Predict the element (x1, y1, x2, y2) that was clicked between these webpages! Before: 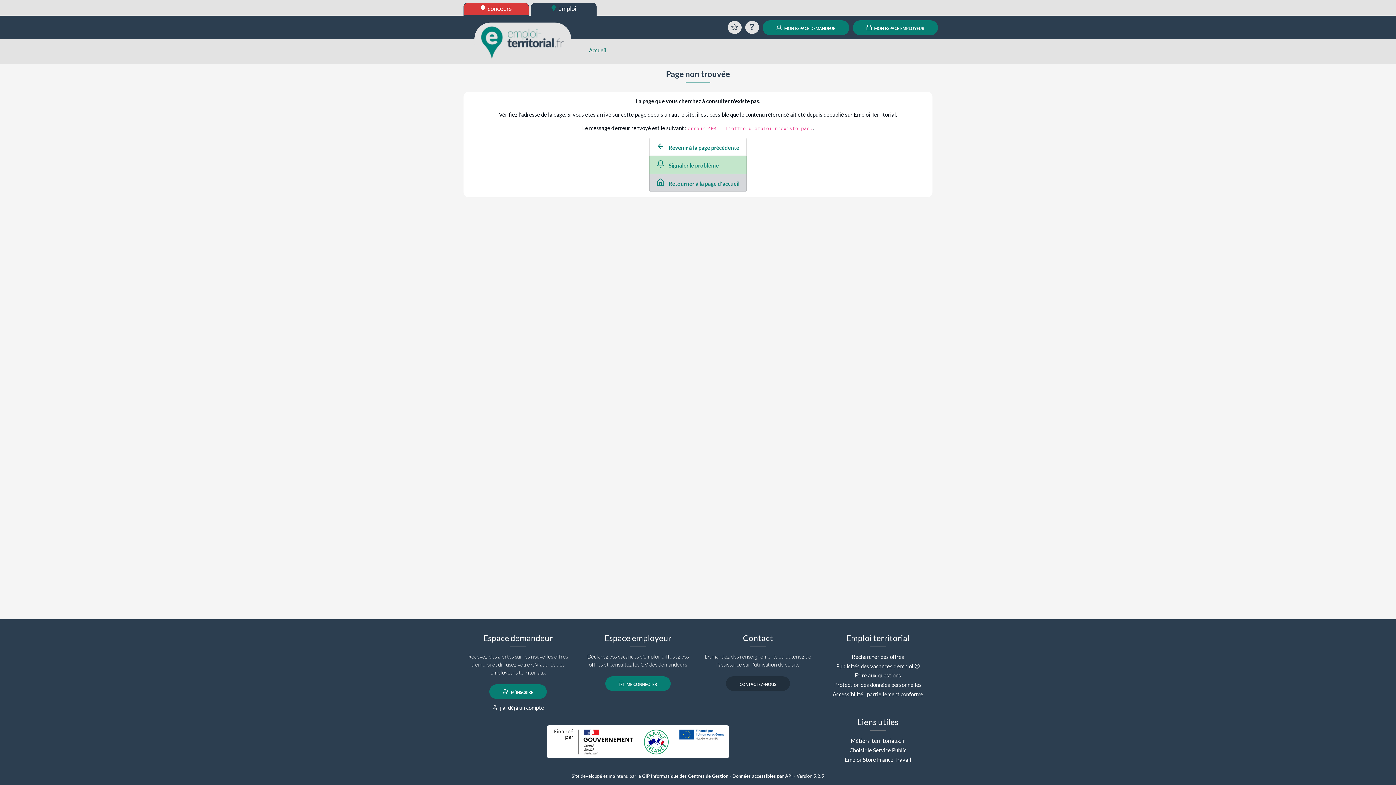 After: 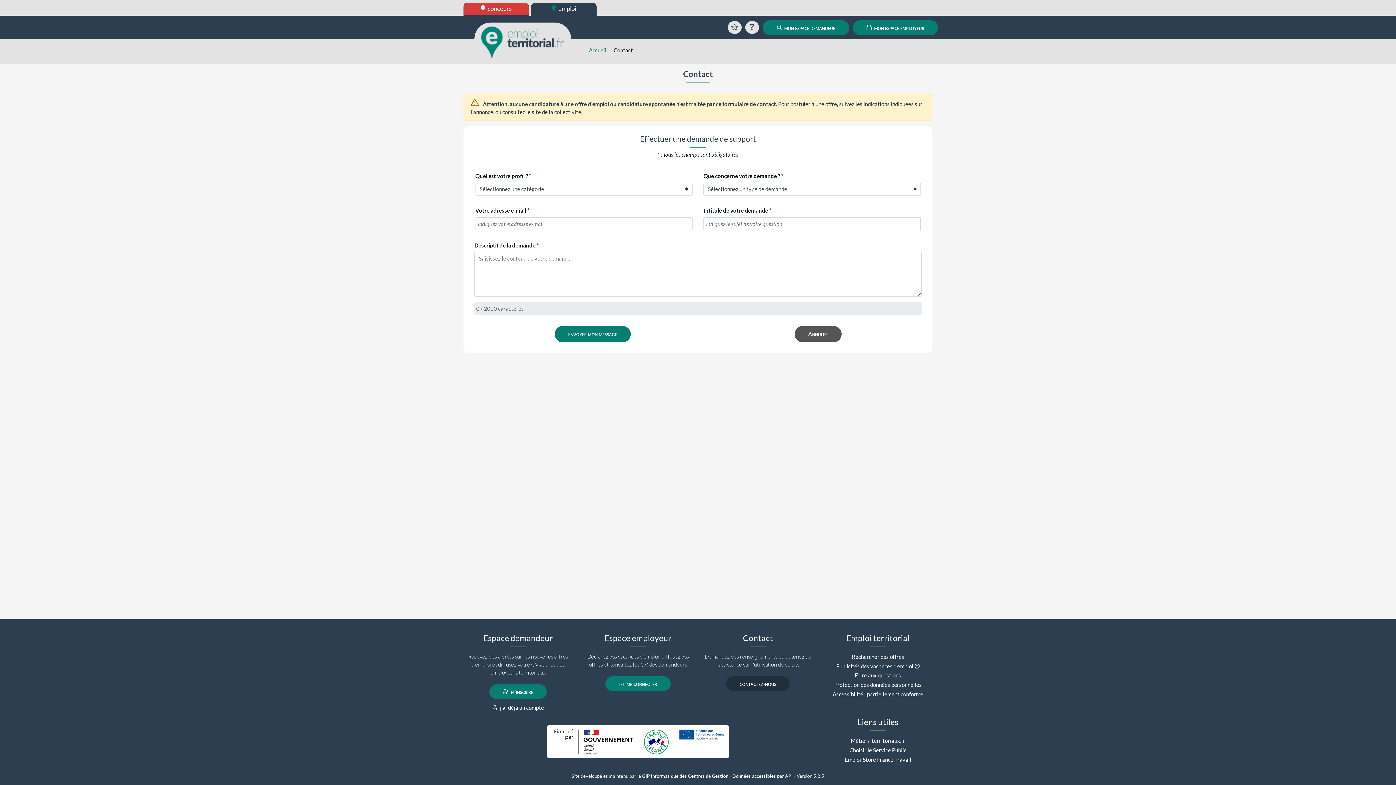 Action: label: contactez-nous bbox: (726, 676, 790, 691)